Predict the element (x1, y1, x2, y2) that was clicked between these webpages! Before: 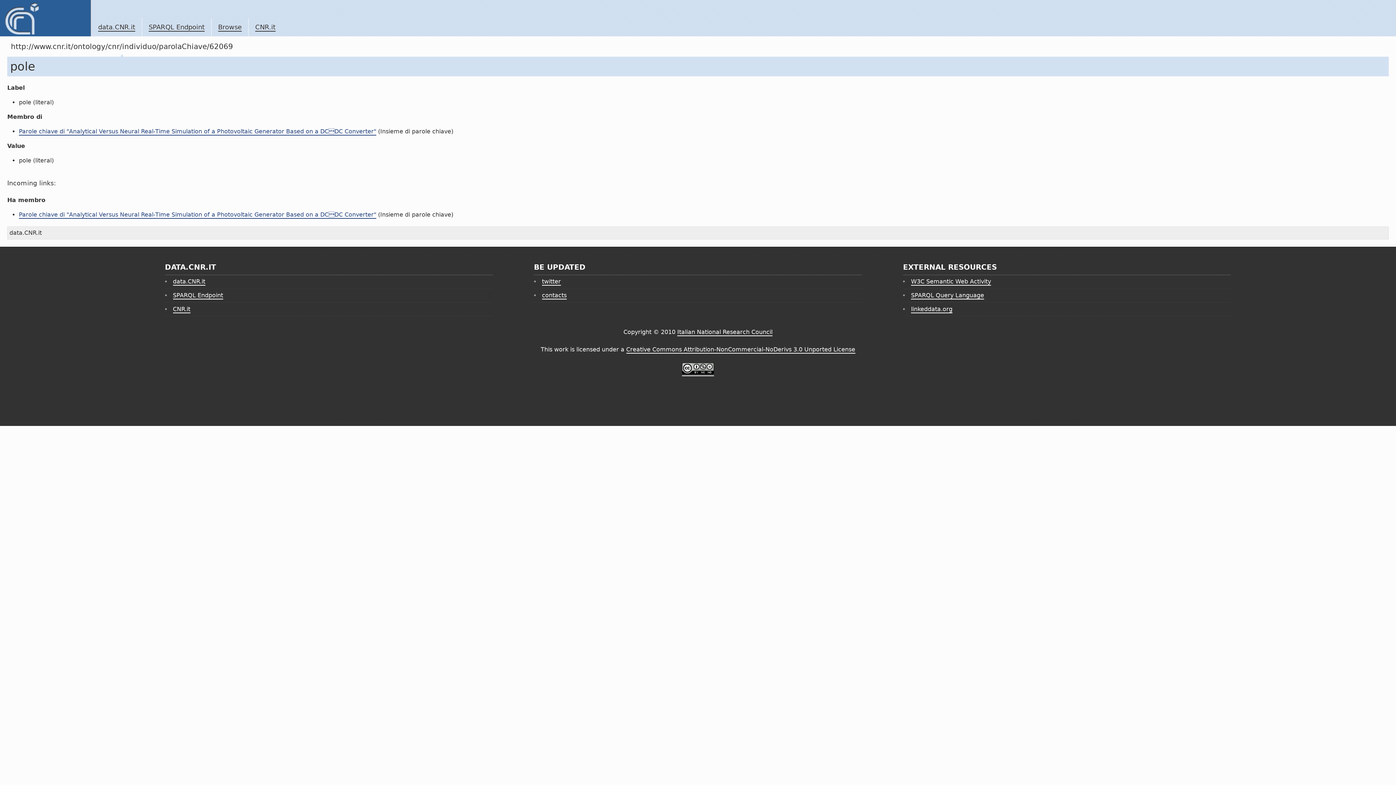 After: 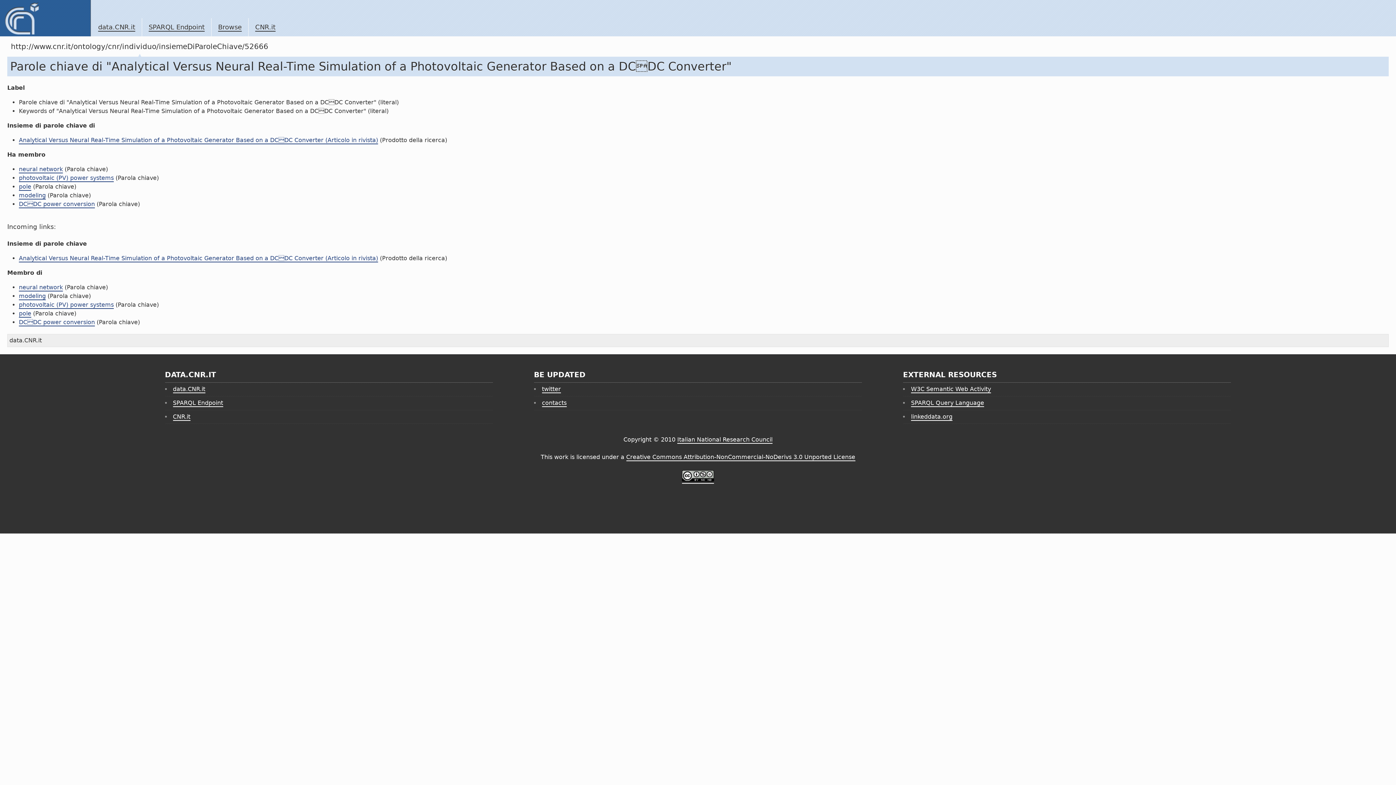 Action: label: Parole chiave di "Analytical Versus Neural Real-Time Simulation of a Photovoltaic Generator Based on a DCDC Converter" bbox: (18, 211, 376, 218)